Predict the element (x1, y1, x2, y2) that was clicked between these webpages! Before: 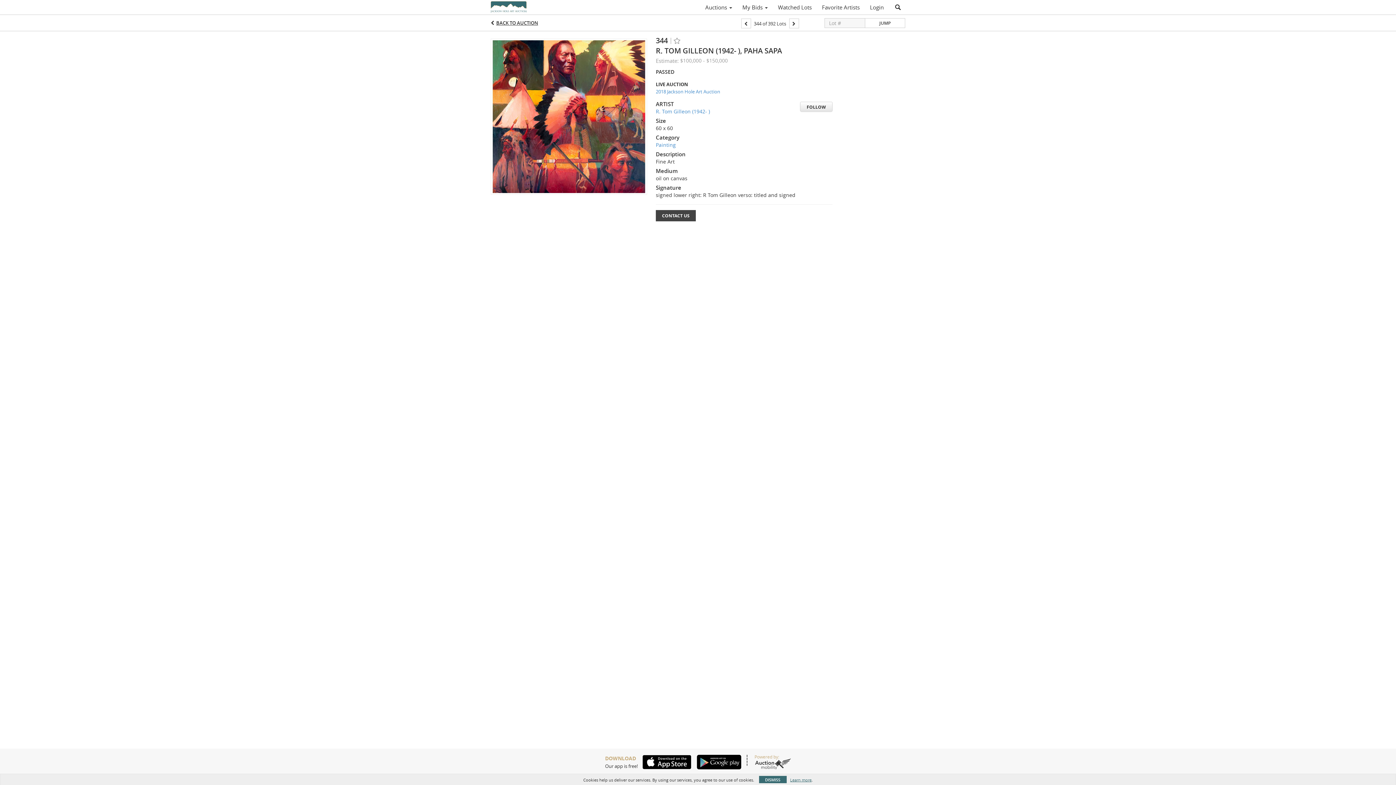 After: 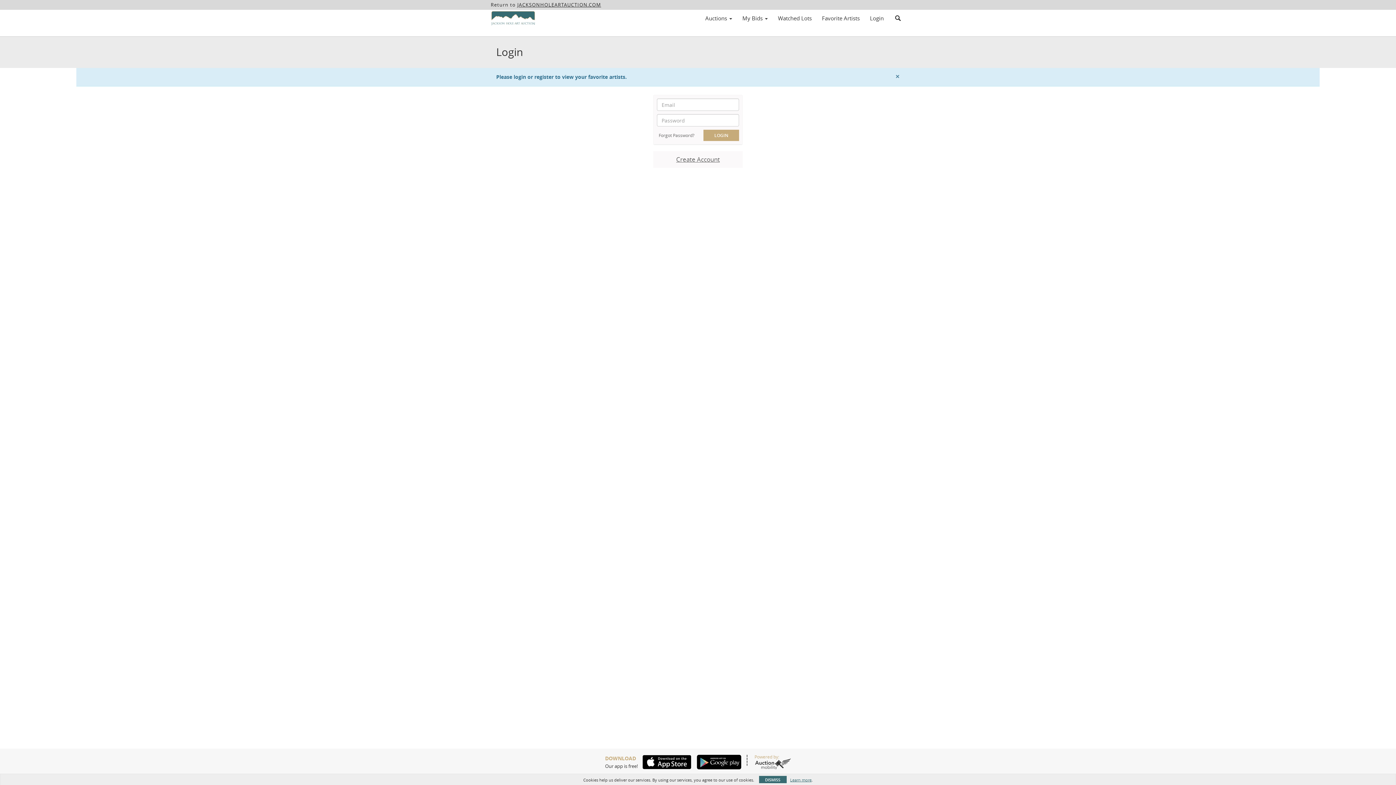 Action: label: Favorite Artists bbox: (817, 1, 865, 13)